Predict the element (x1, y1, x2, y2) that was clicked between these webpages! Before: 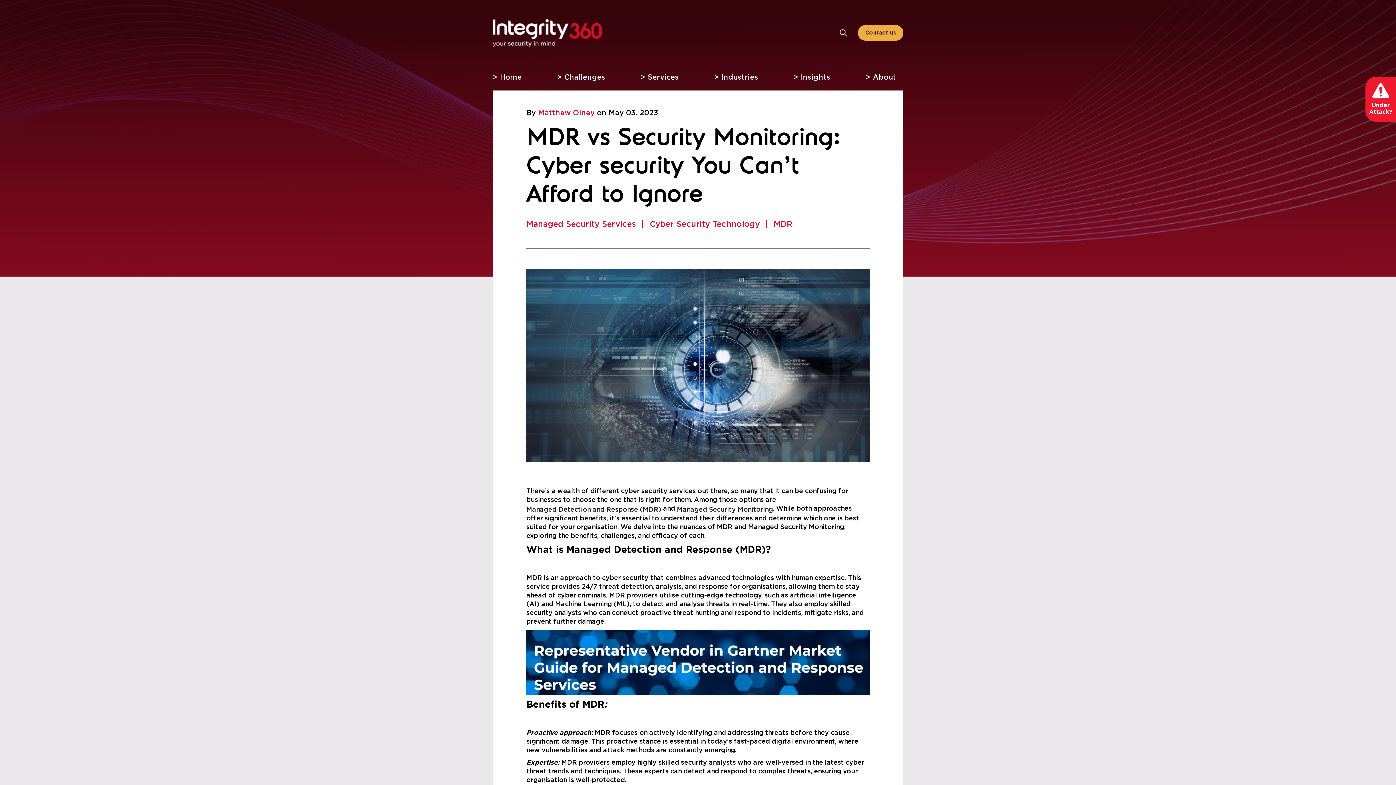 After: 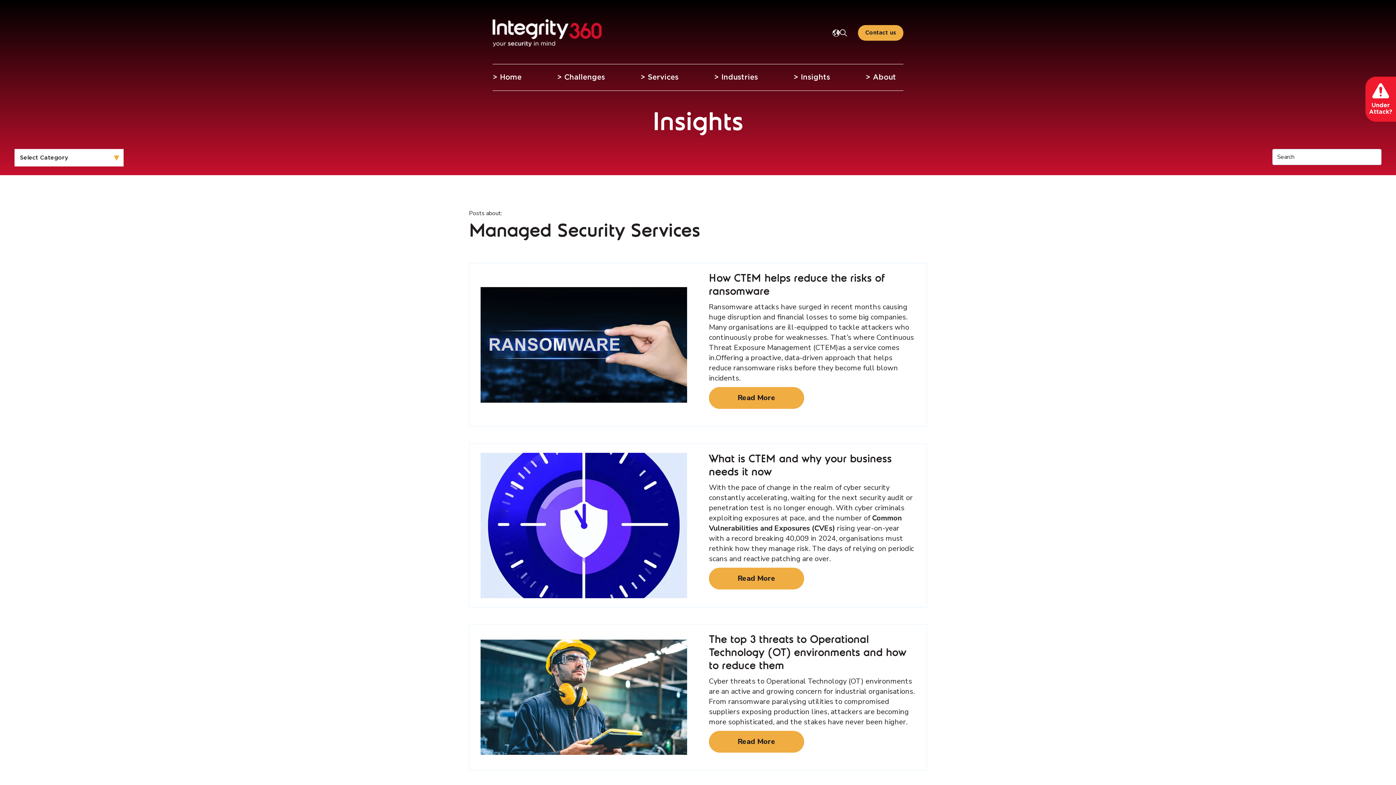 Action: bbox: (521, 218, 641, 230) label: Managed Security Services